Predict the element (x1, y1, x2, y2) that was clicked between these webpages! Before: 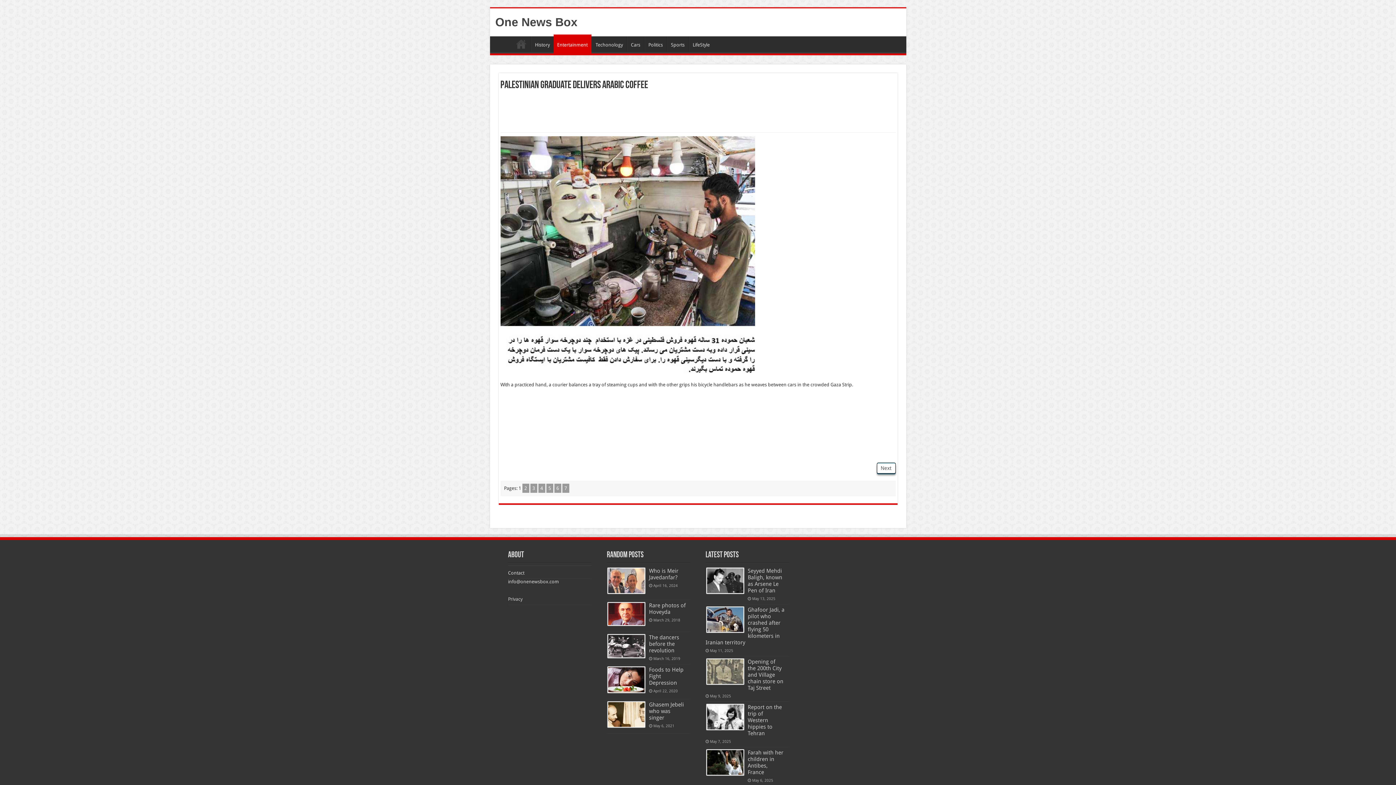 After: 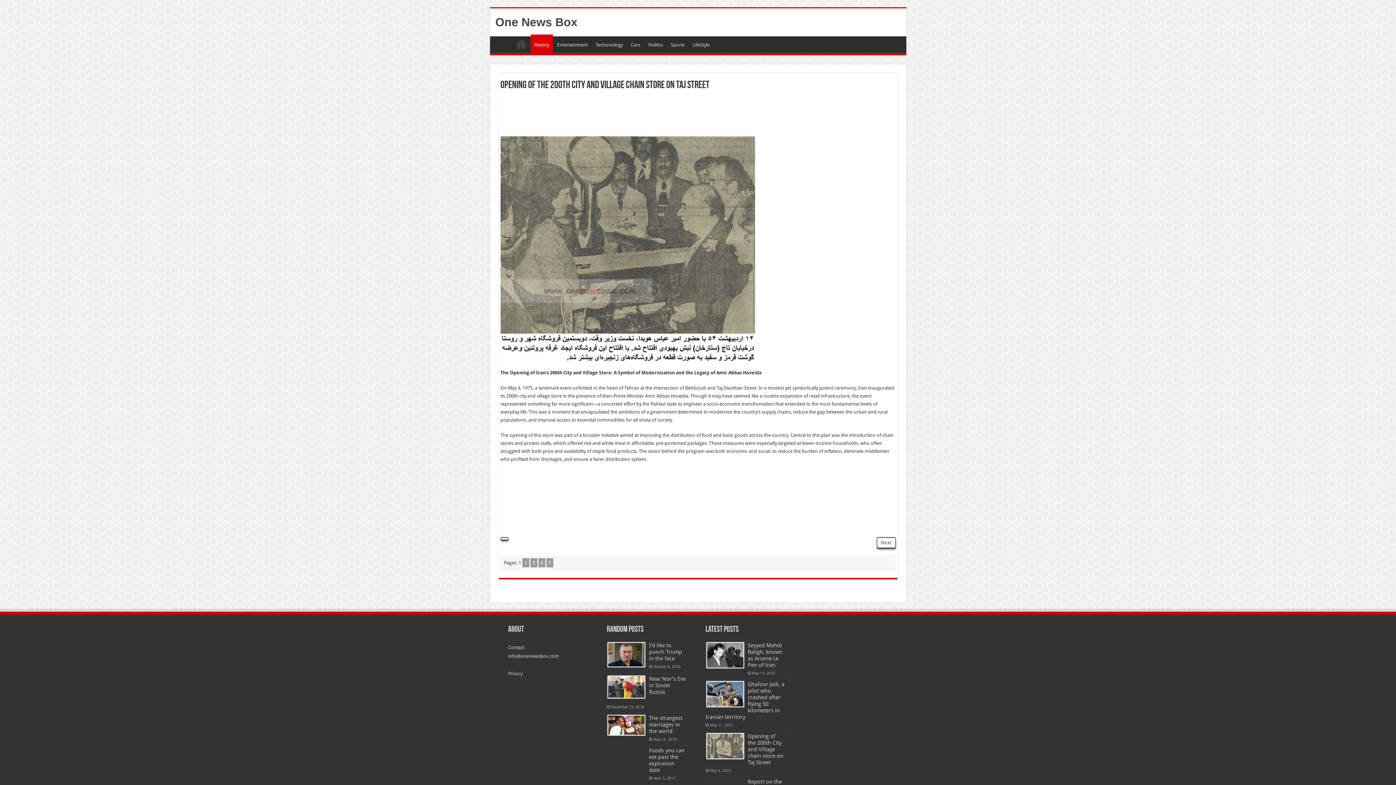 Action: bbox: (747, 658, 783, 691) label: Opening of the 200th City and Village chain store on Taj Street